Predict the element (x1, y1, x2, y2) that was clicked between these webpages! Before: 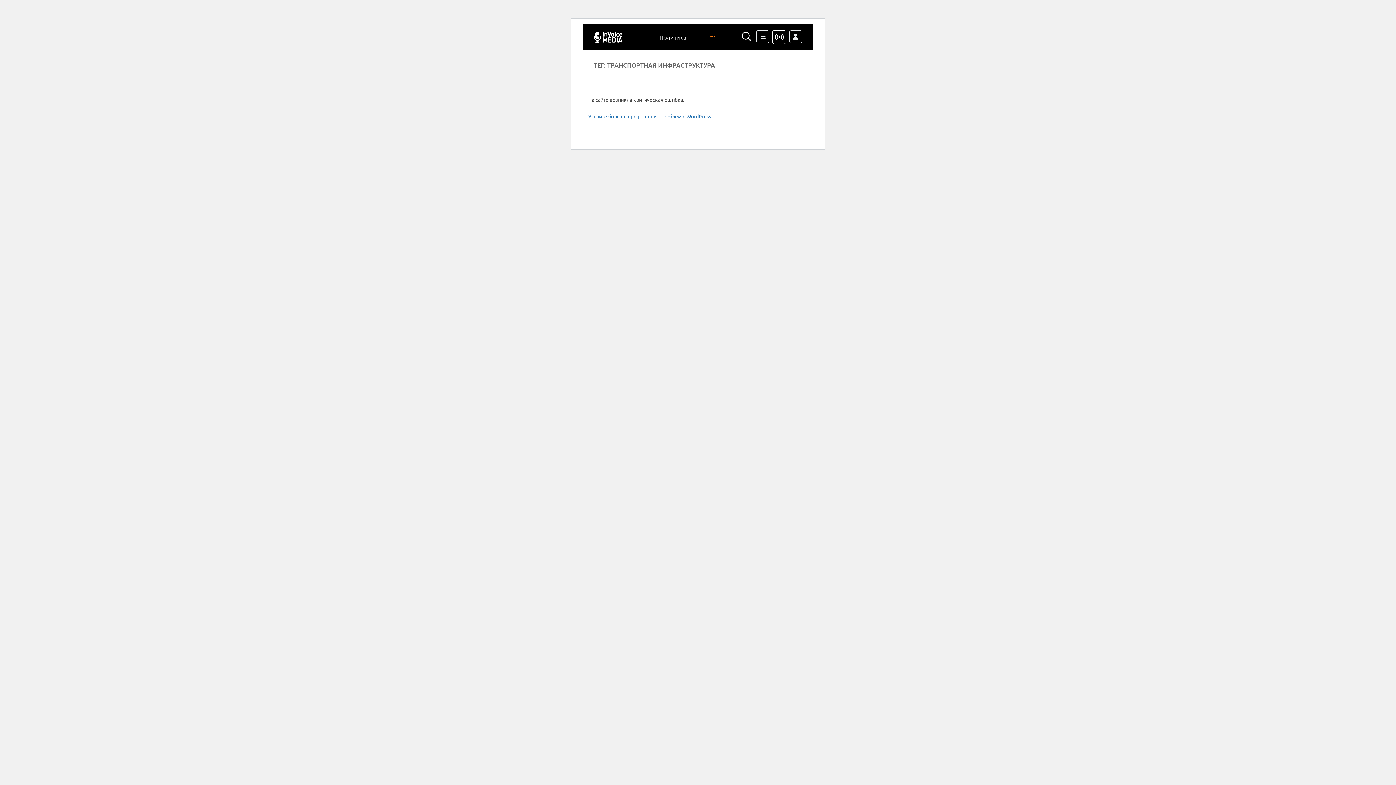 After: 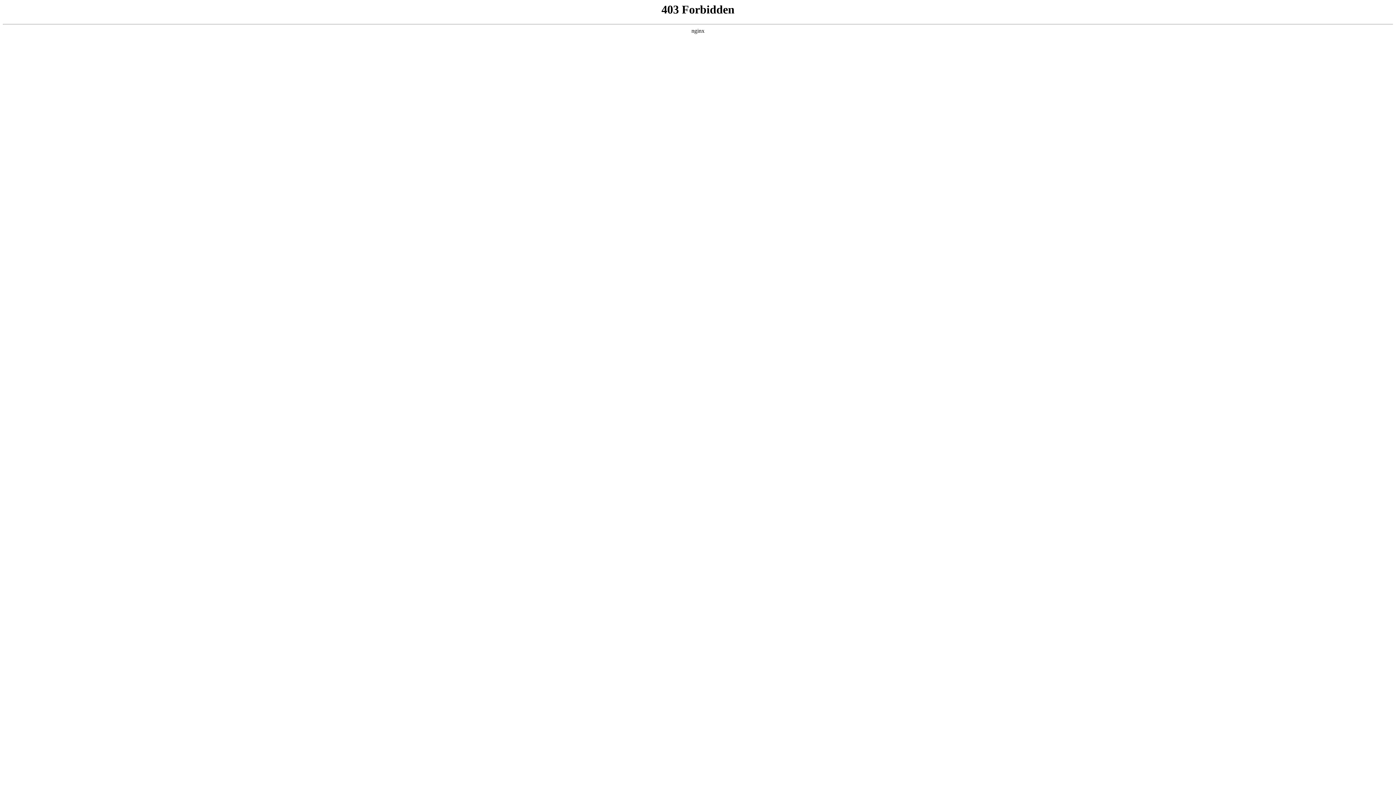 Action: label: Узнайте больше про решение проблем с WordPress. bbox: (588, 113, 712, 119)